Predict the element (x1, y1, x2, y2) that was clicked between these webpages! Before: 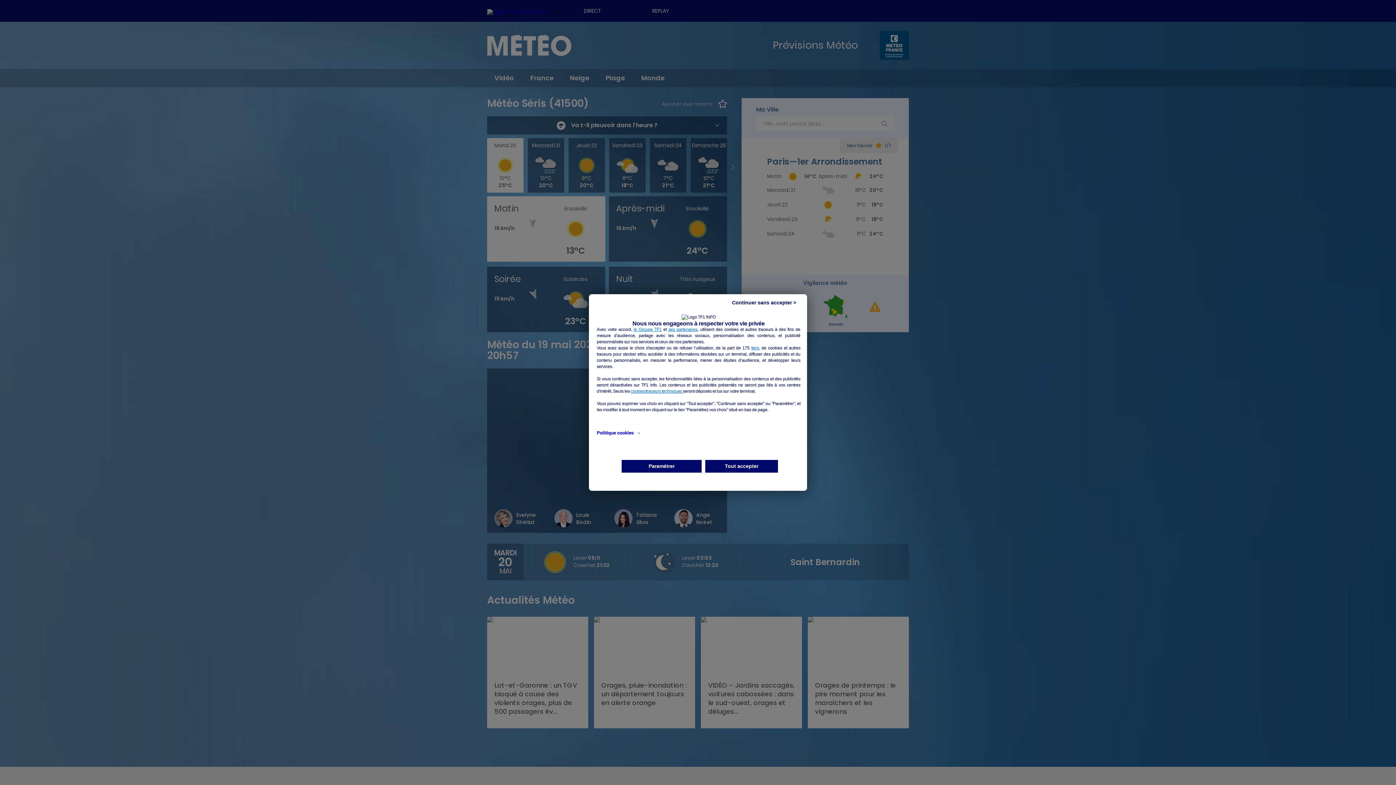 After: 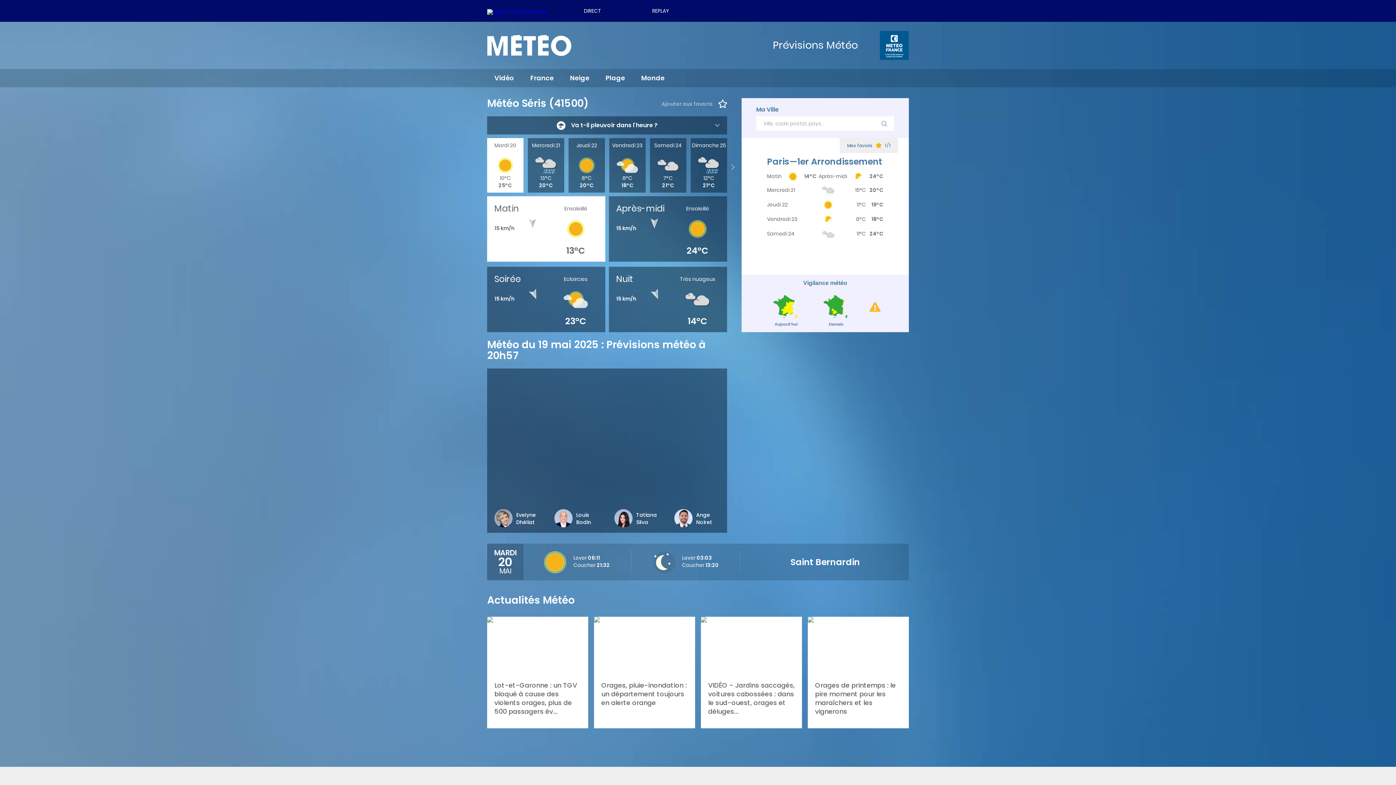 Action: label: Tout accepter bbox: (705, 460, 778, 472)